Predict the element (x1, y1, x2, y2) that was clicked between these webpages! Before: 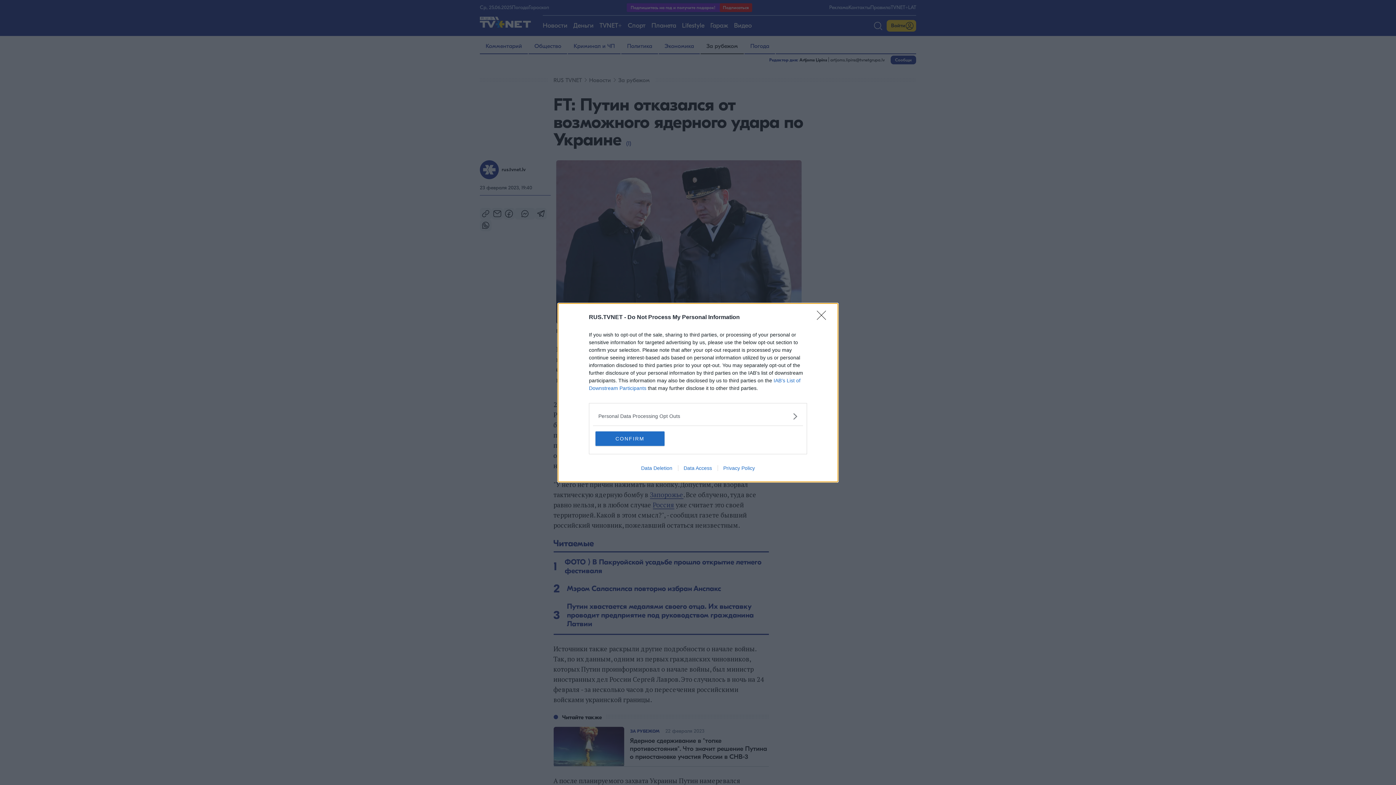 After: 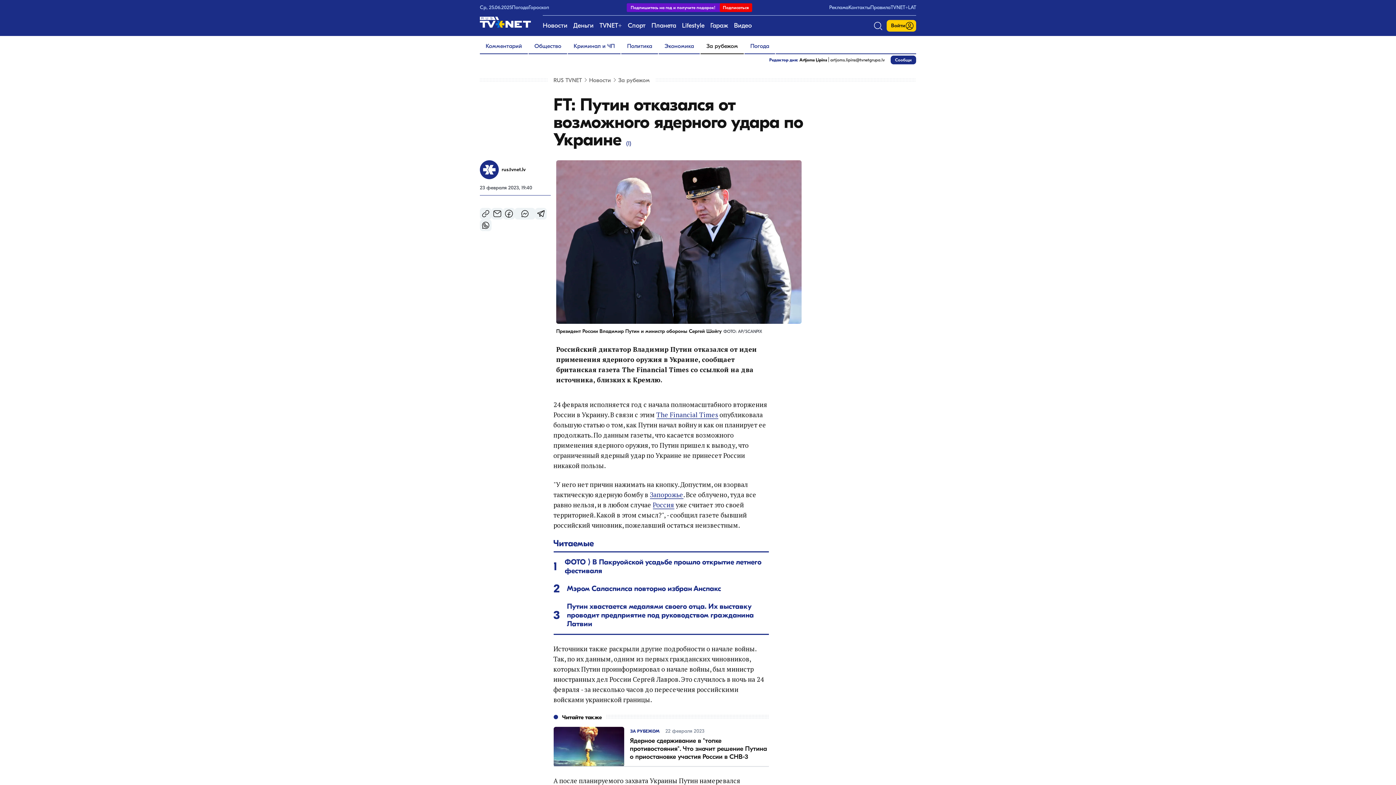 Action: bbox: (595, 431, 664, 446) label: CONFIRM